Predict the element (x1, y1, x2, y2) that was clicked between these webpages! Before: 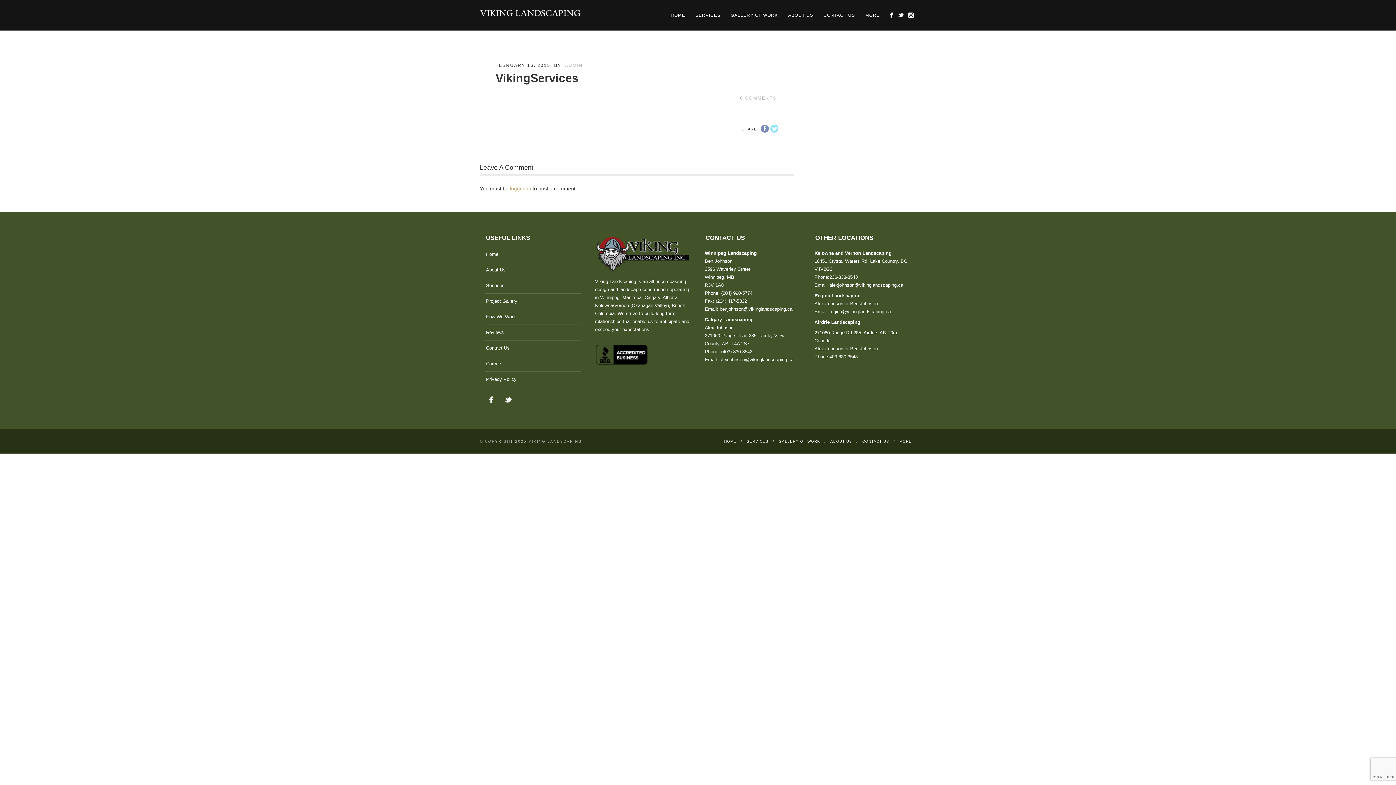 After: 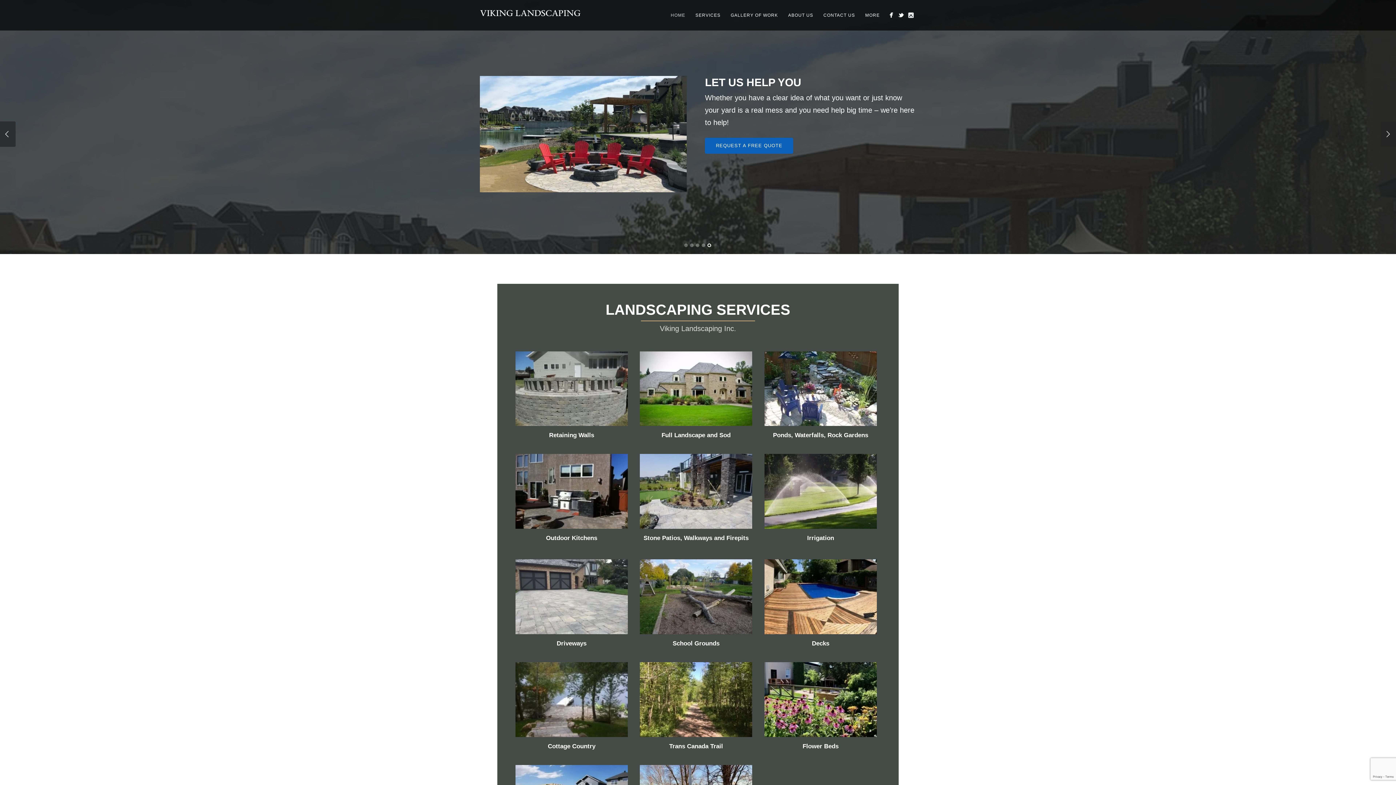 Action: bbox: (665, 10, 690, 19) label: HOME